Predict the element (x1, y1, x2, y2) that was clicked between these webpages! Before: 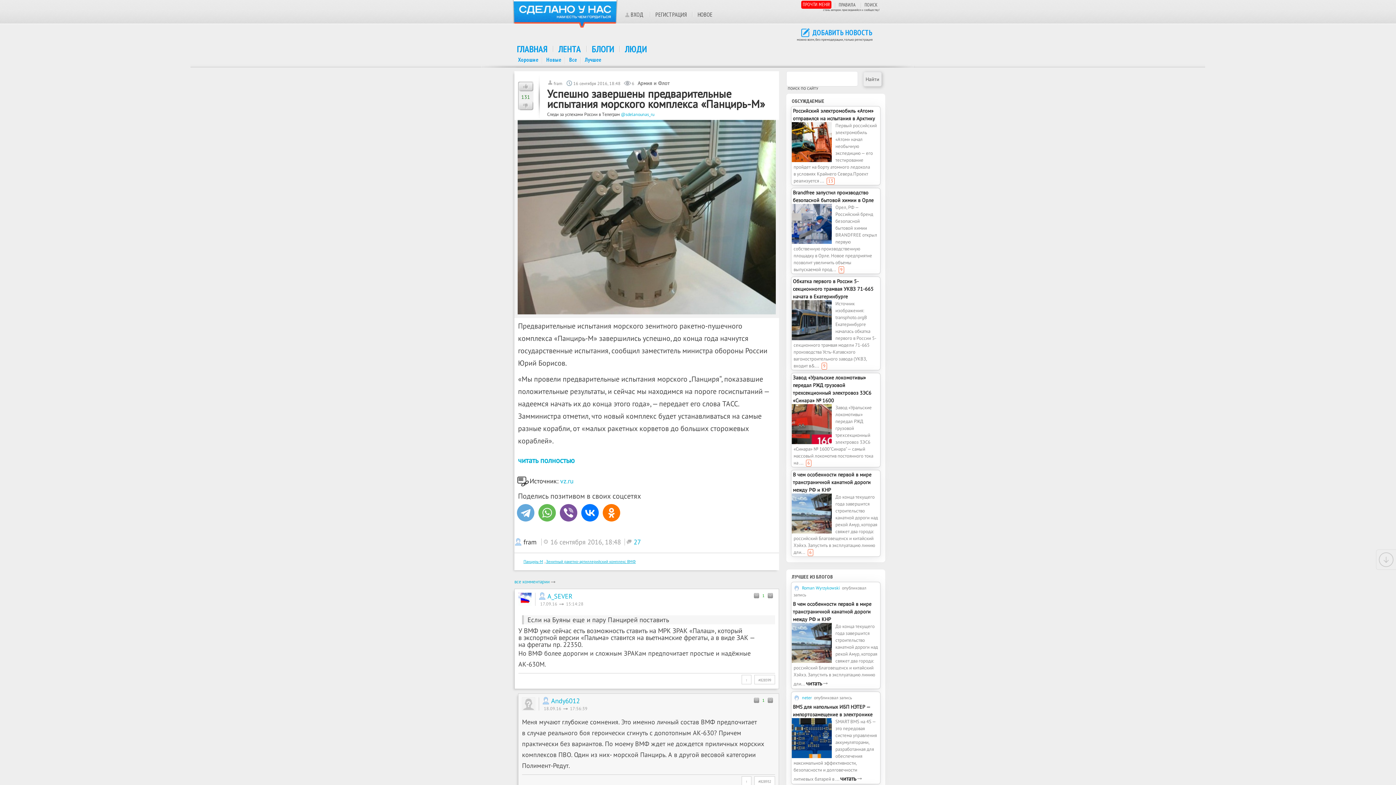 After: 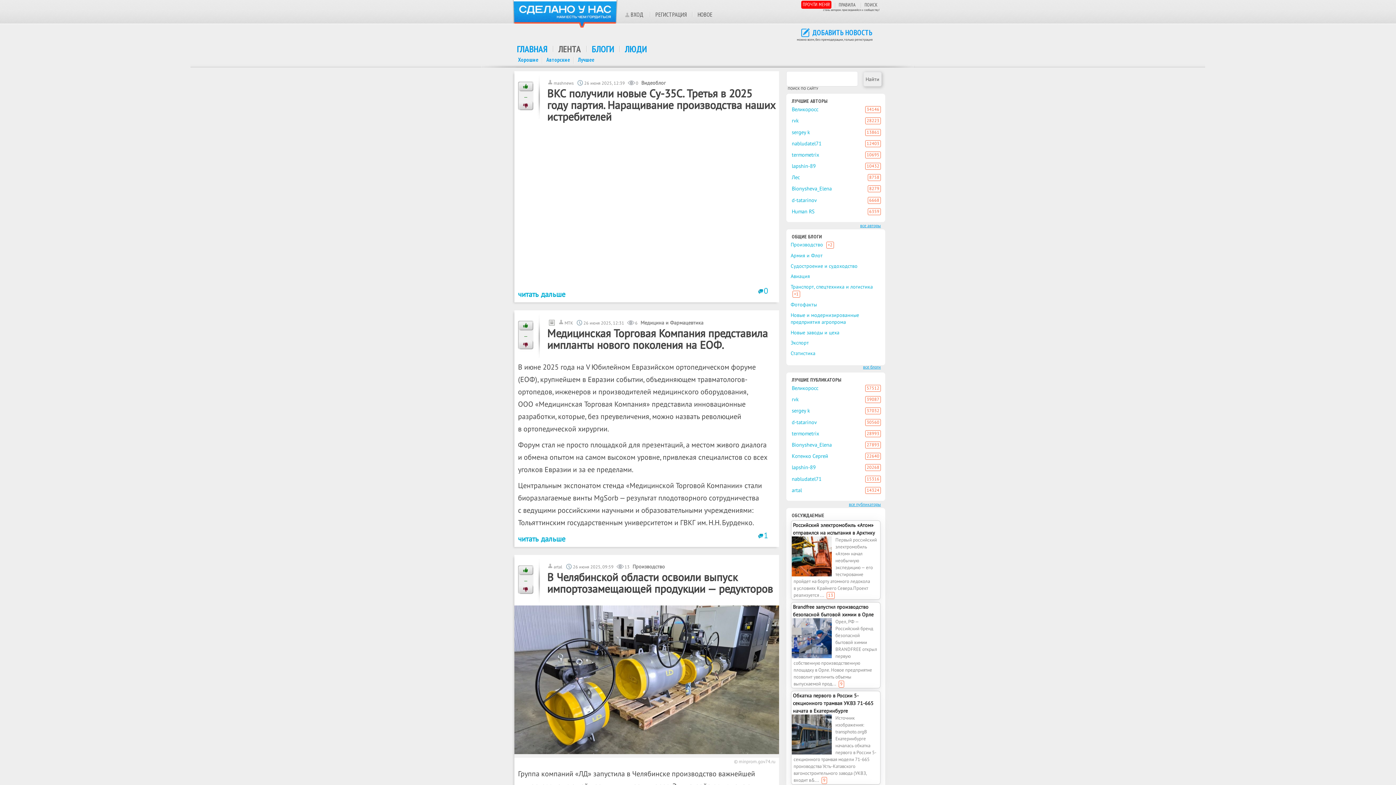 Action: label: Новые bbox: (546, 56, 561, 63)